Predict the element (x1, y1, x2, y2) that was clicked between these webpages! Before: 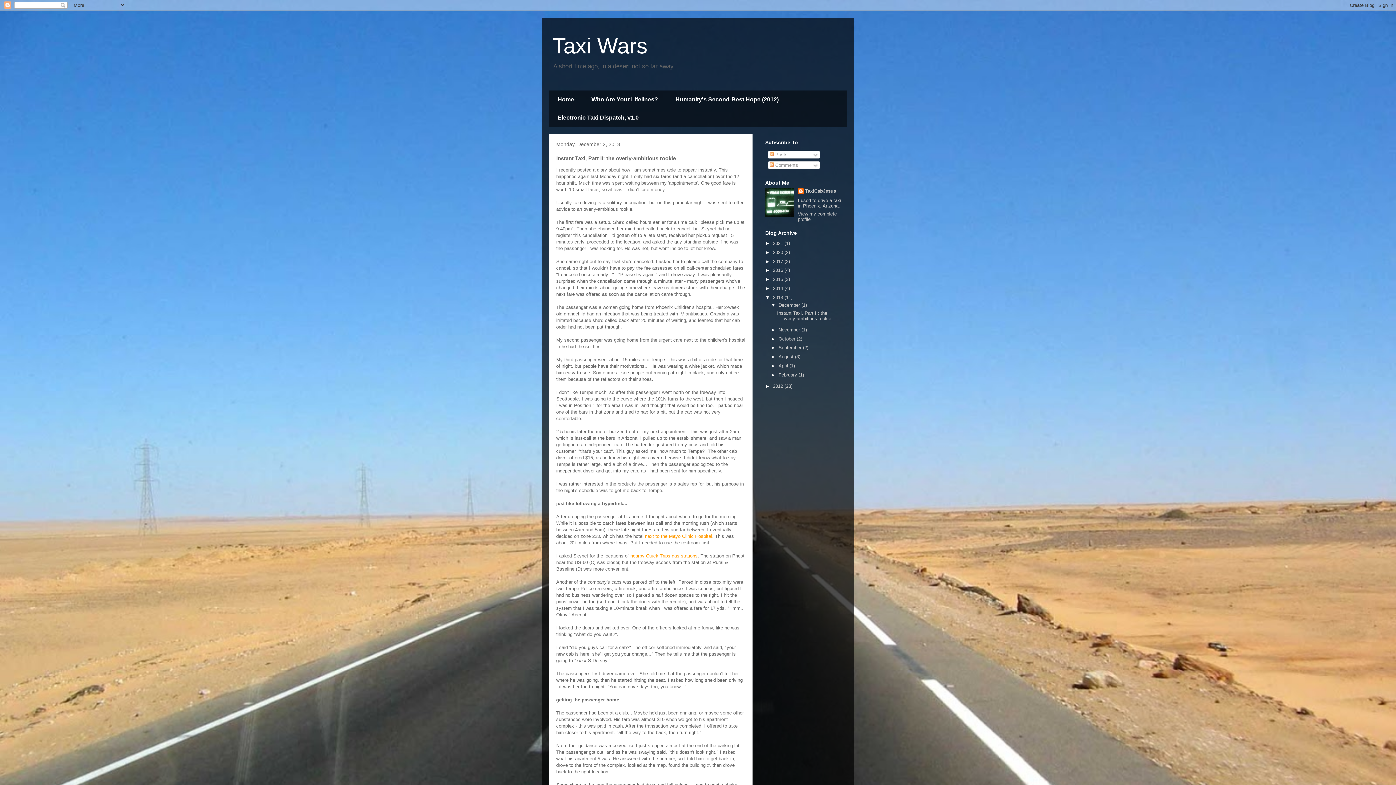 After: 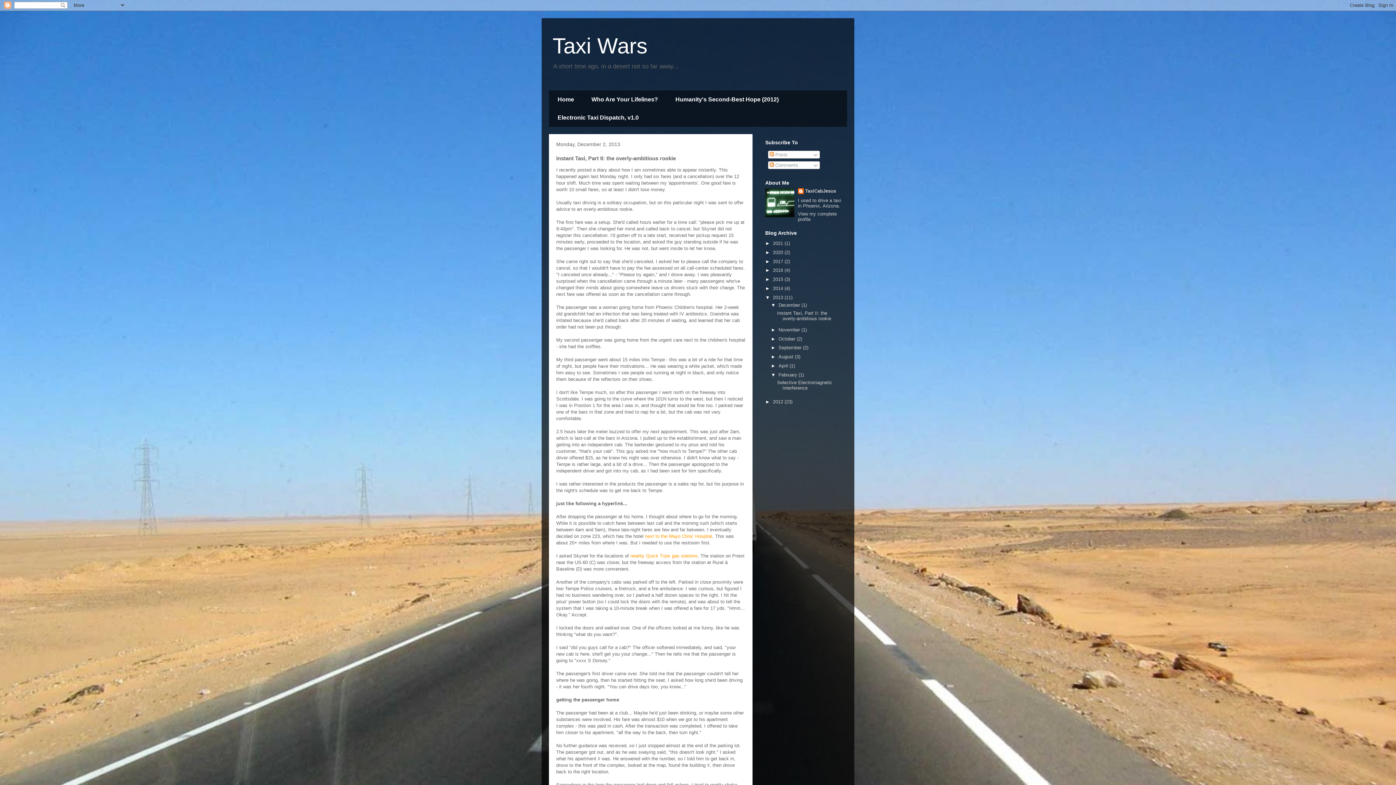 Action: bbox: (771, 372, 778, 377) label: ►  